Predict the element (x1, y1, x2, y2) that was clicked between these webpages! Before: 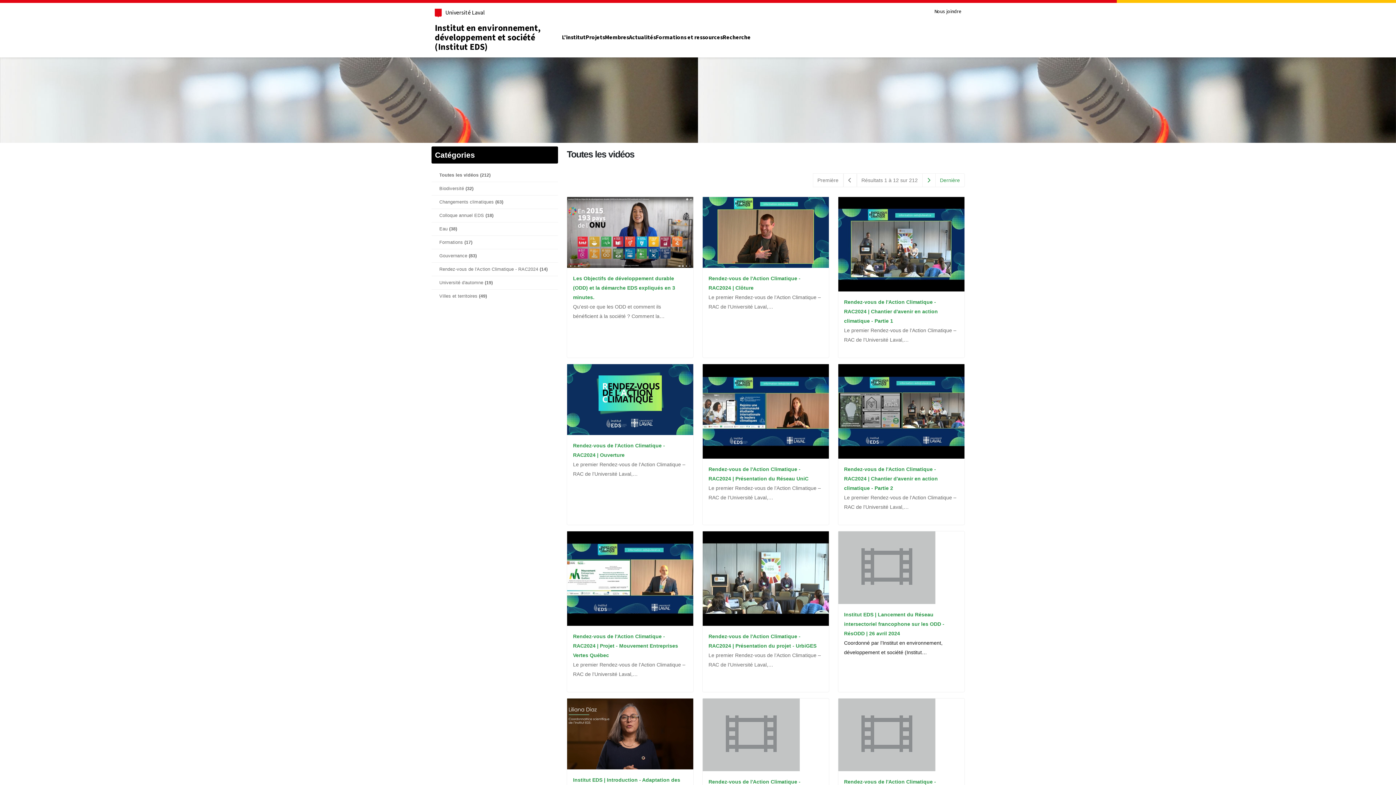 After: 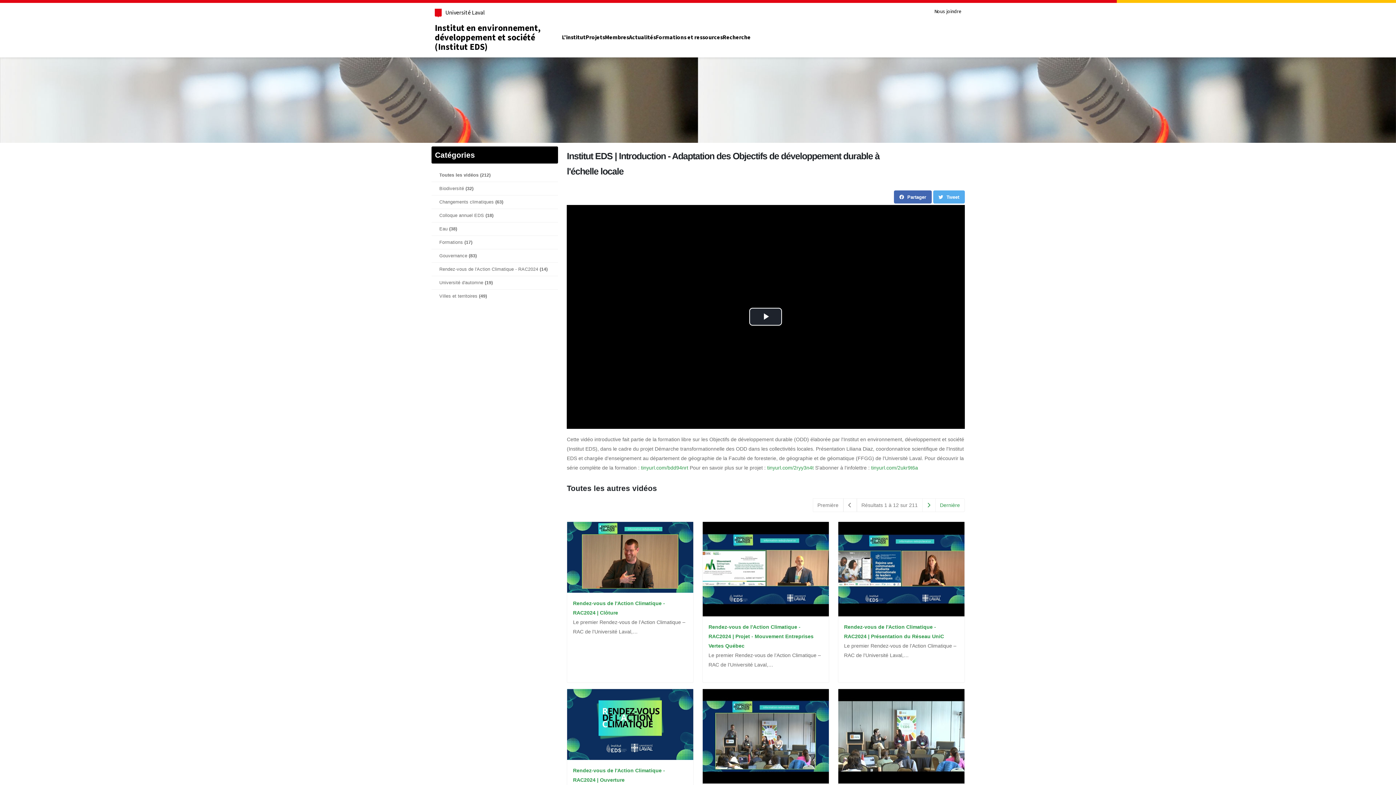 Action: bbox: (567, 698, 693, 769)